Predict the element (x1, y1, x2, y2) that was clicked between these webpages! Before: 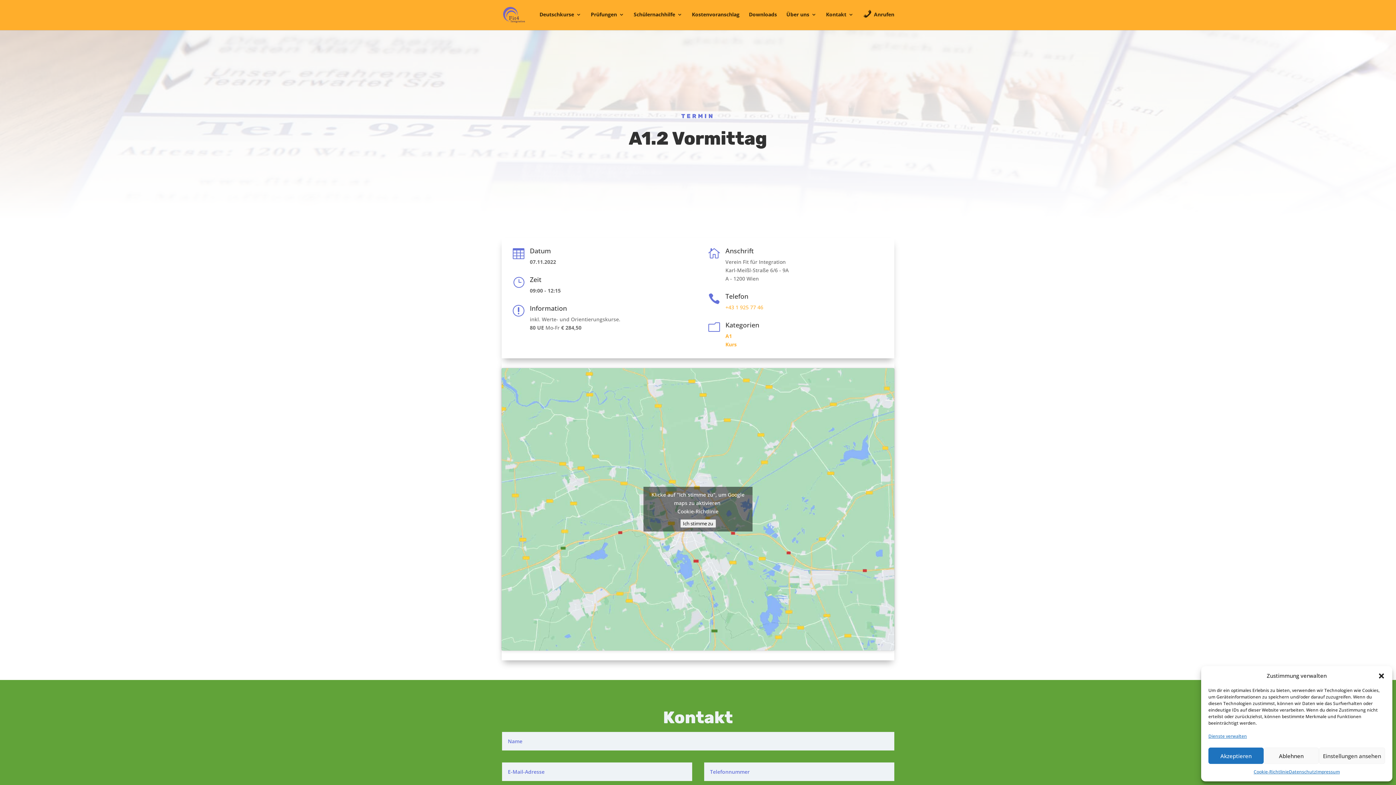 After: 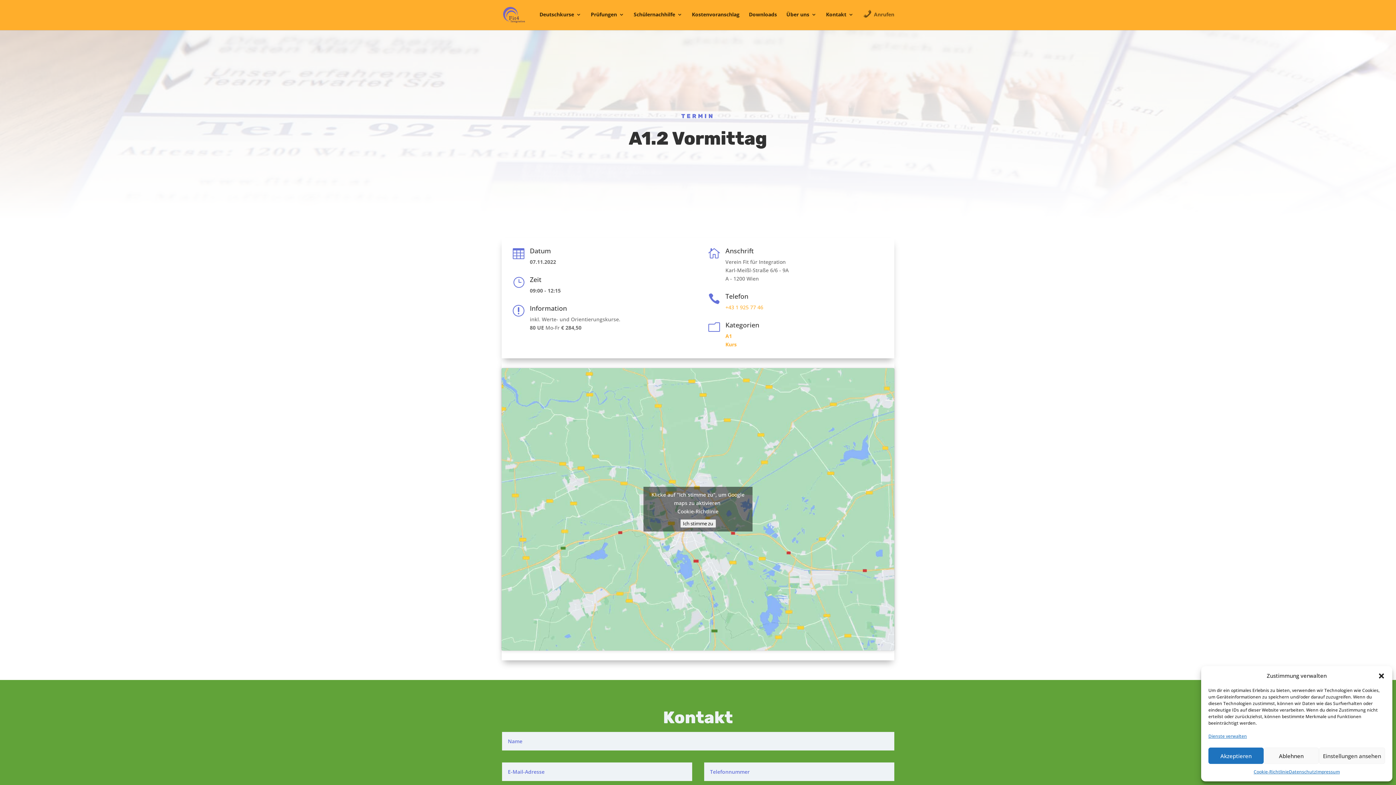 Action: label: Anrufen bbox: (863, 12, 894, 30)